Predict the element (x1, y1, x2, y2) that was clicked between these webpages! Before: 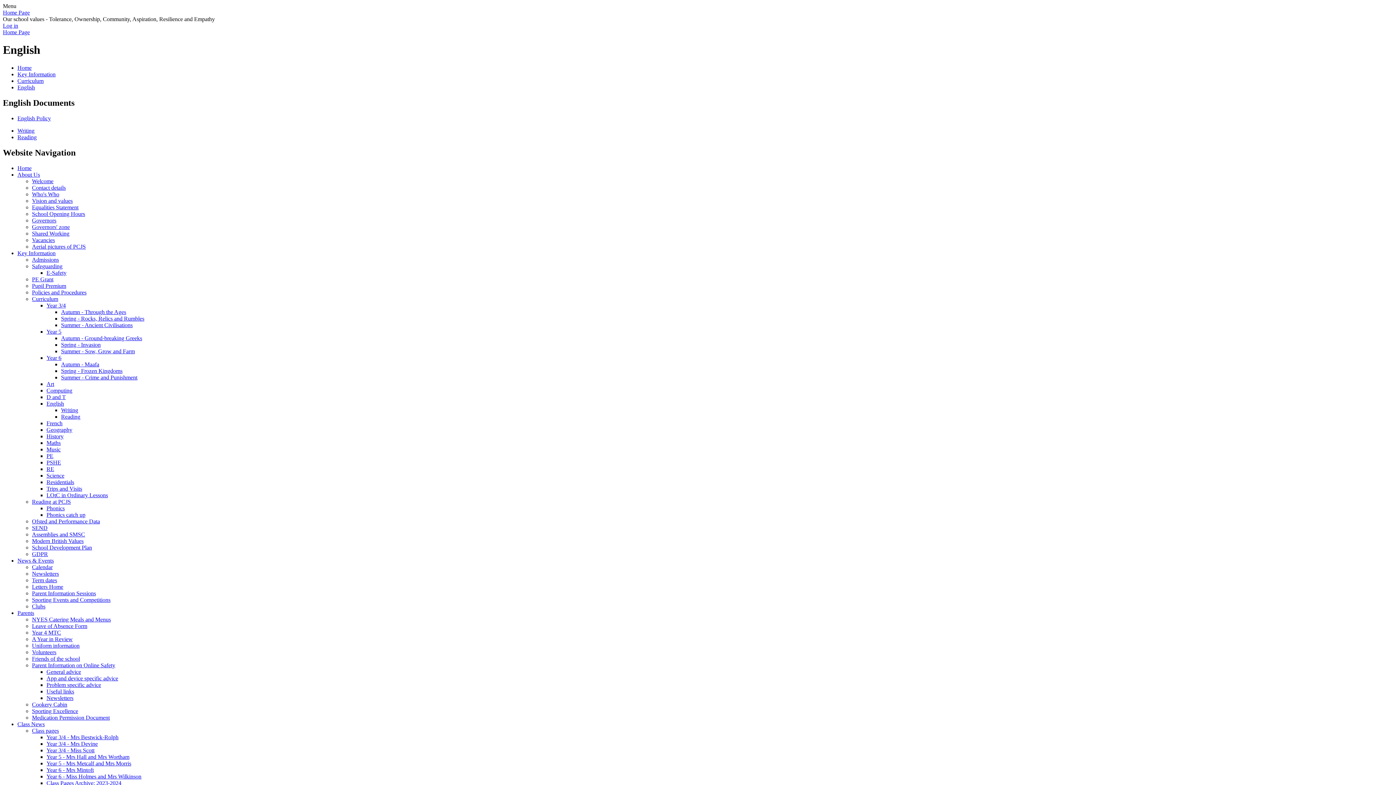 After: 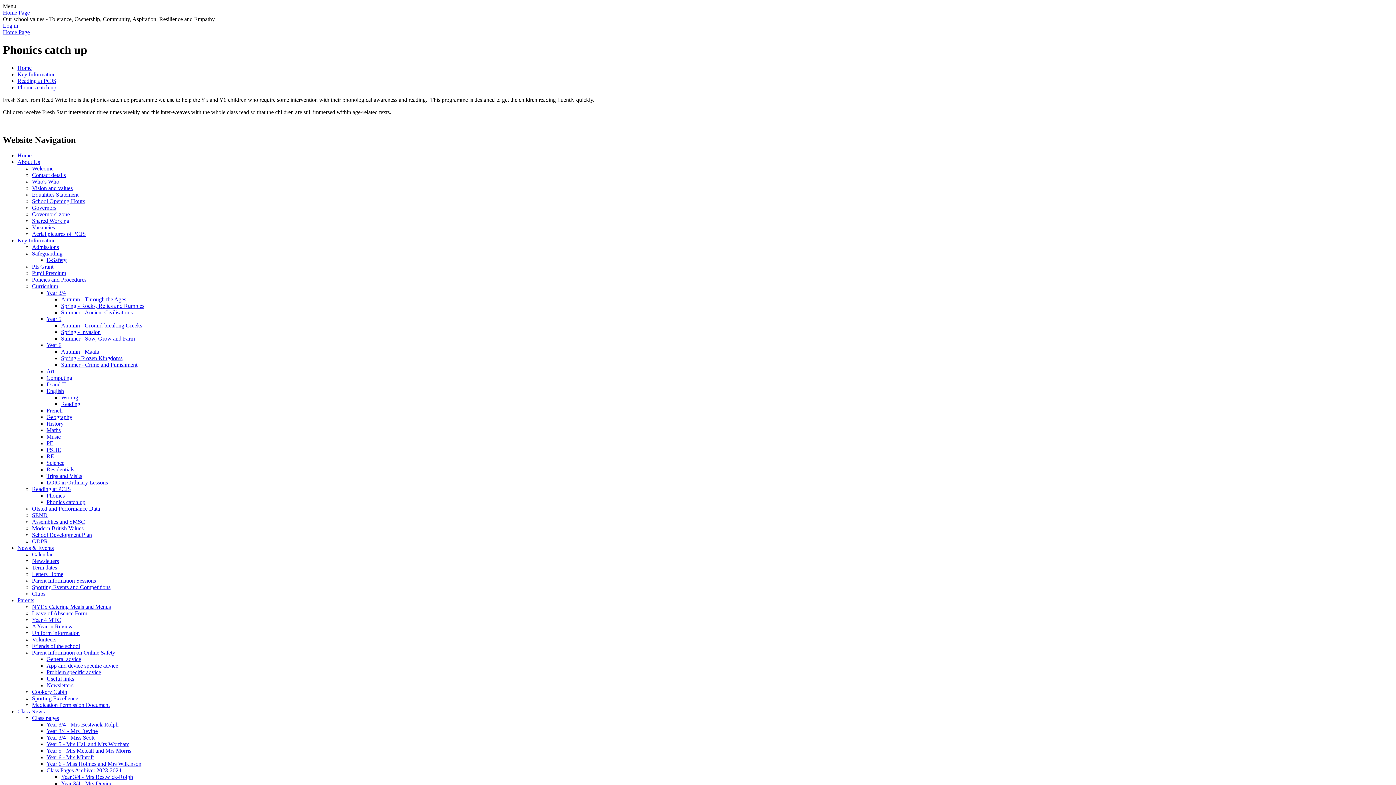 Action: bbox: (46, 511, 85, 518) label: Phonics catch up